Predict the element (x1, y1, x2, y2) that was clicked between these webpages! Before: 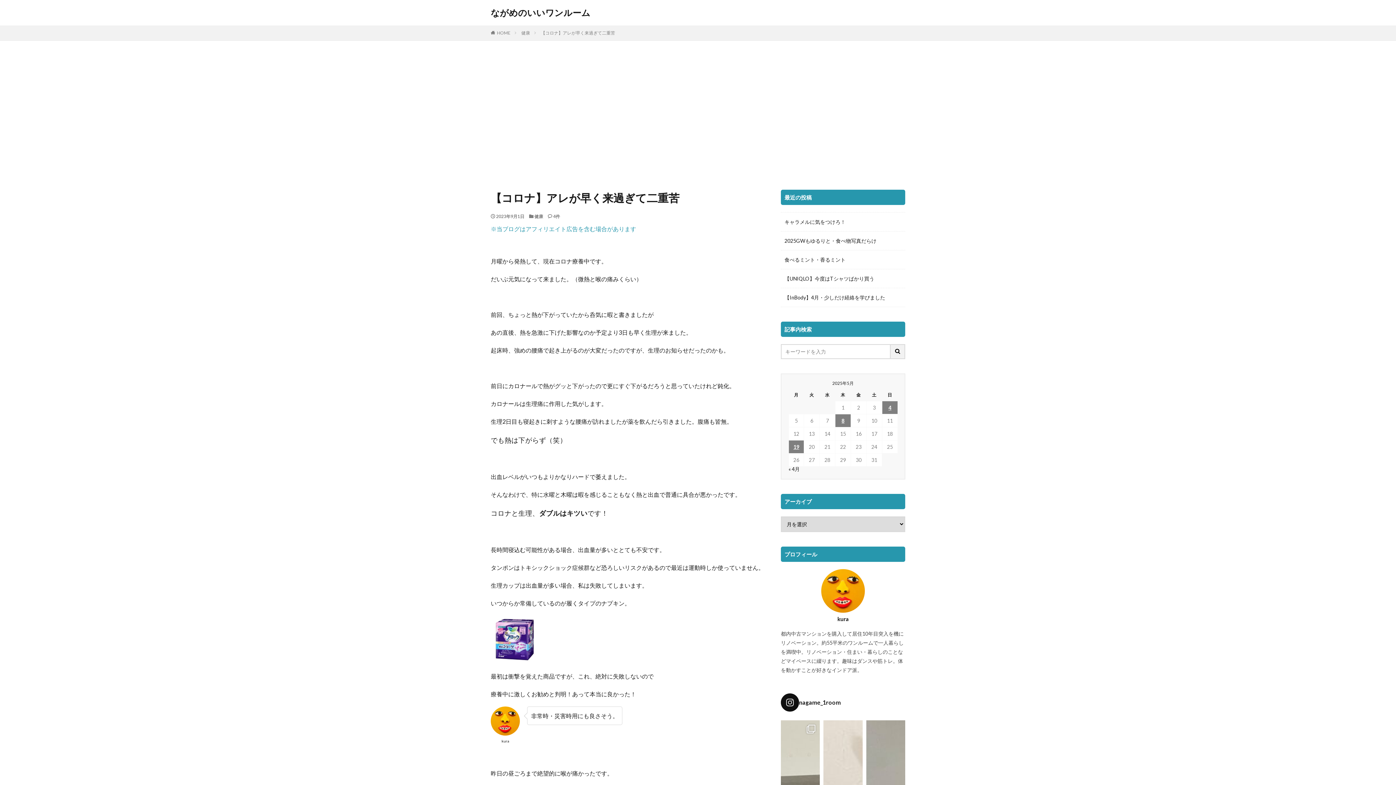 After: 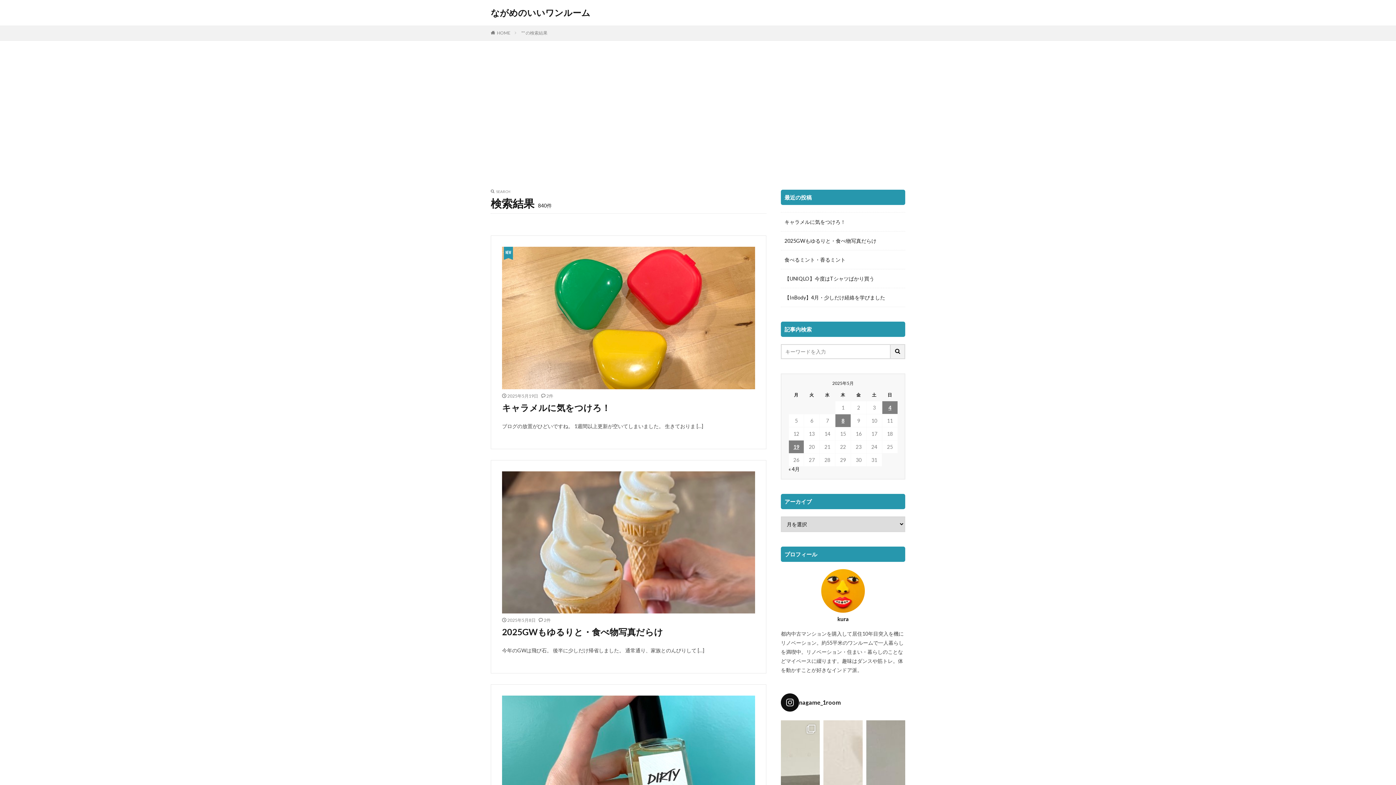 Action: bbox: (890, 344, 905, 359)